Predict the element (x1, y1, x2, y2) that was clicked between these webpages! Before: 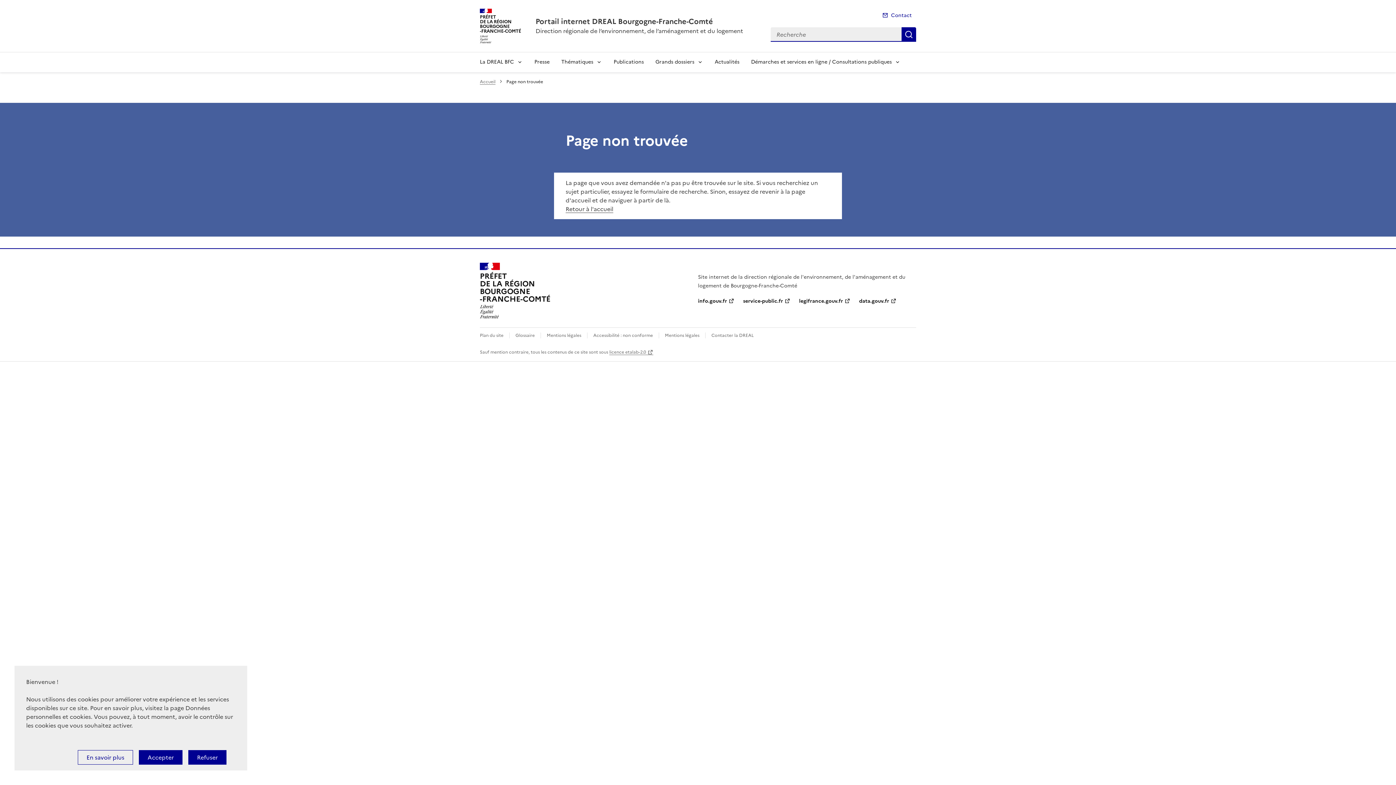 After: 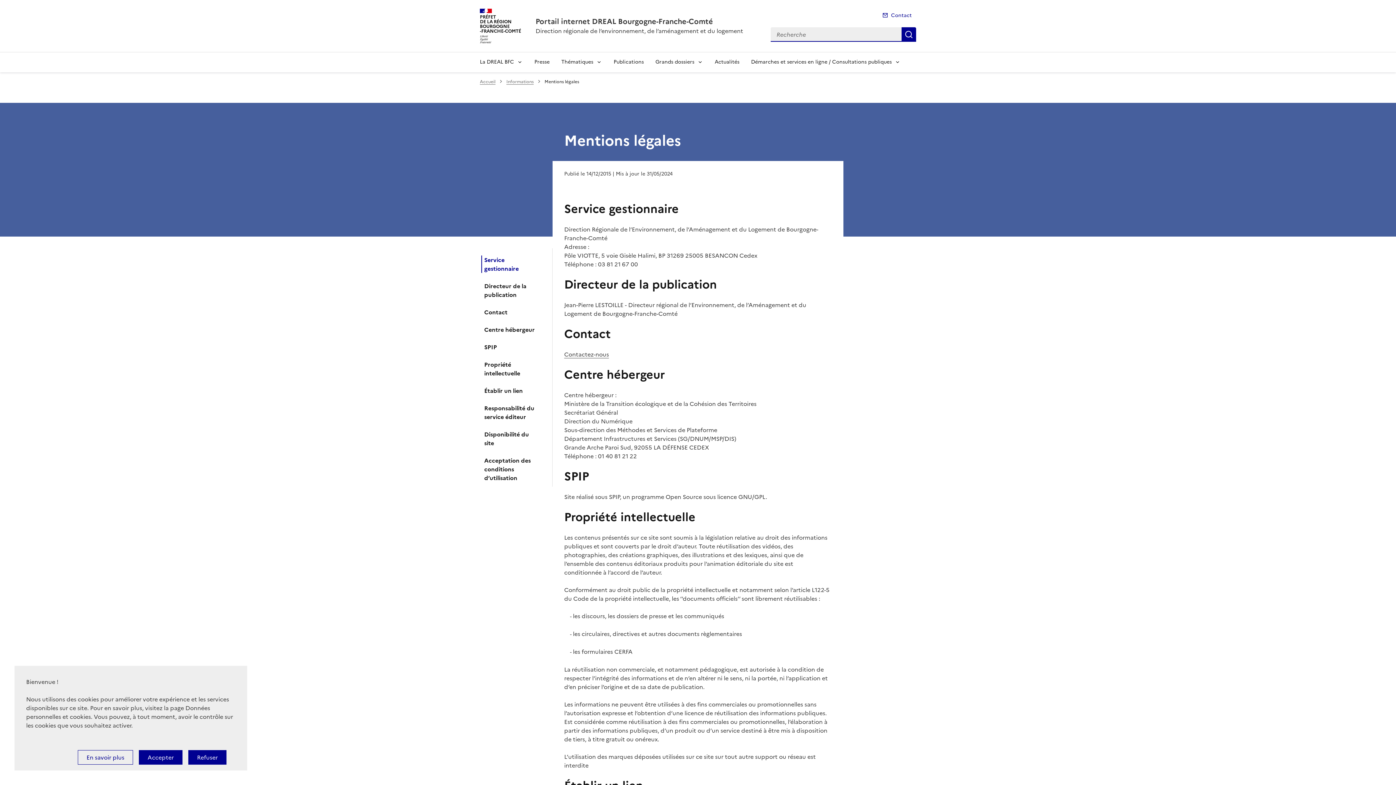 Action: bbox: (665, 332, 699, 339) label: Mentions légales